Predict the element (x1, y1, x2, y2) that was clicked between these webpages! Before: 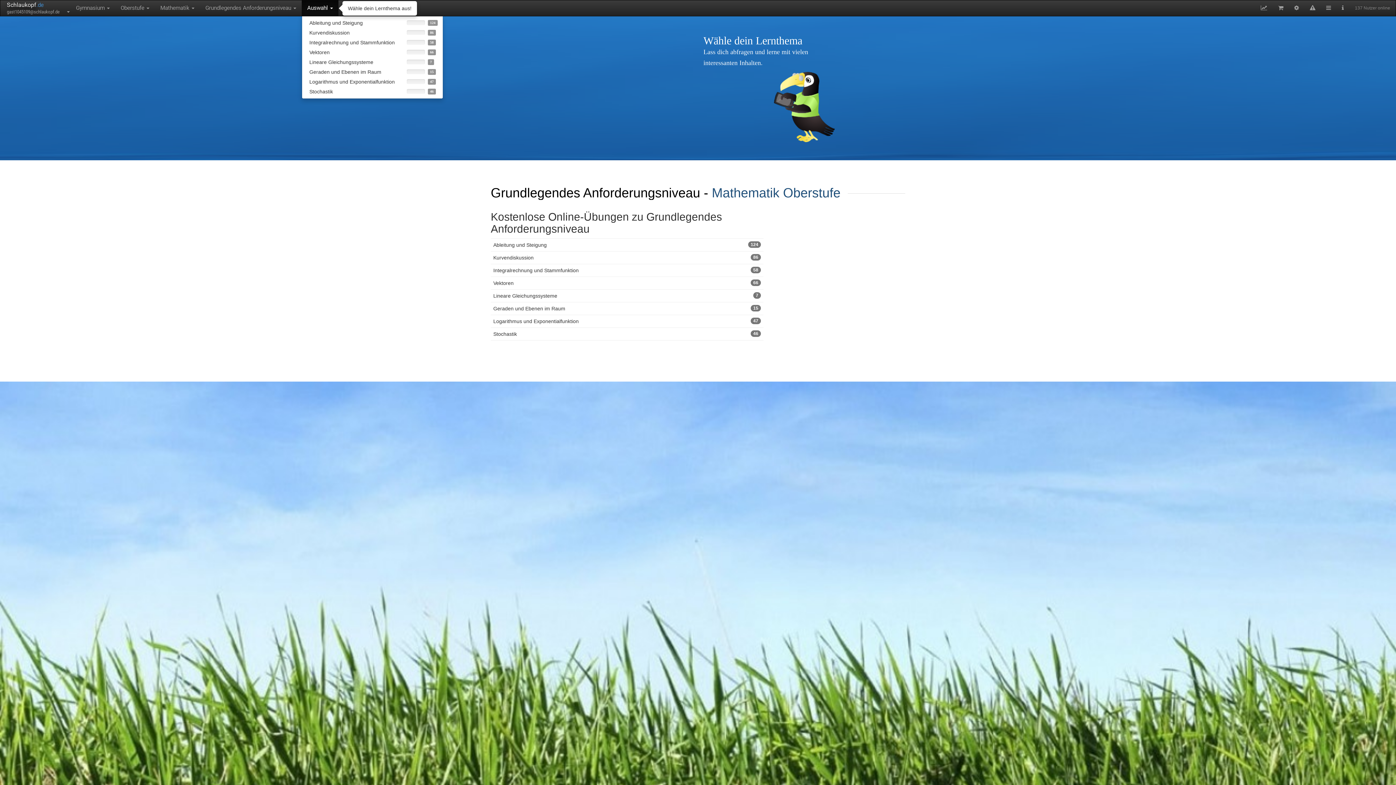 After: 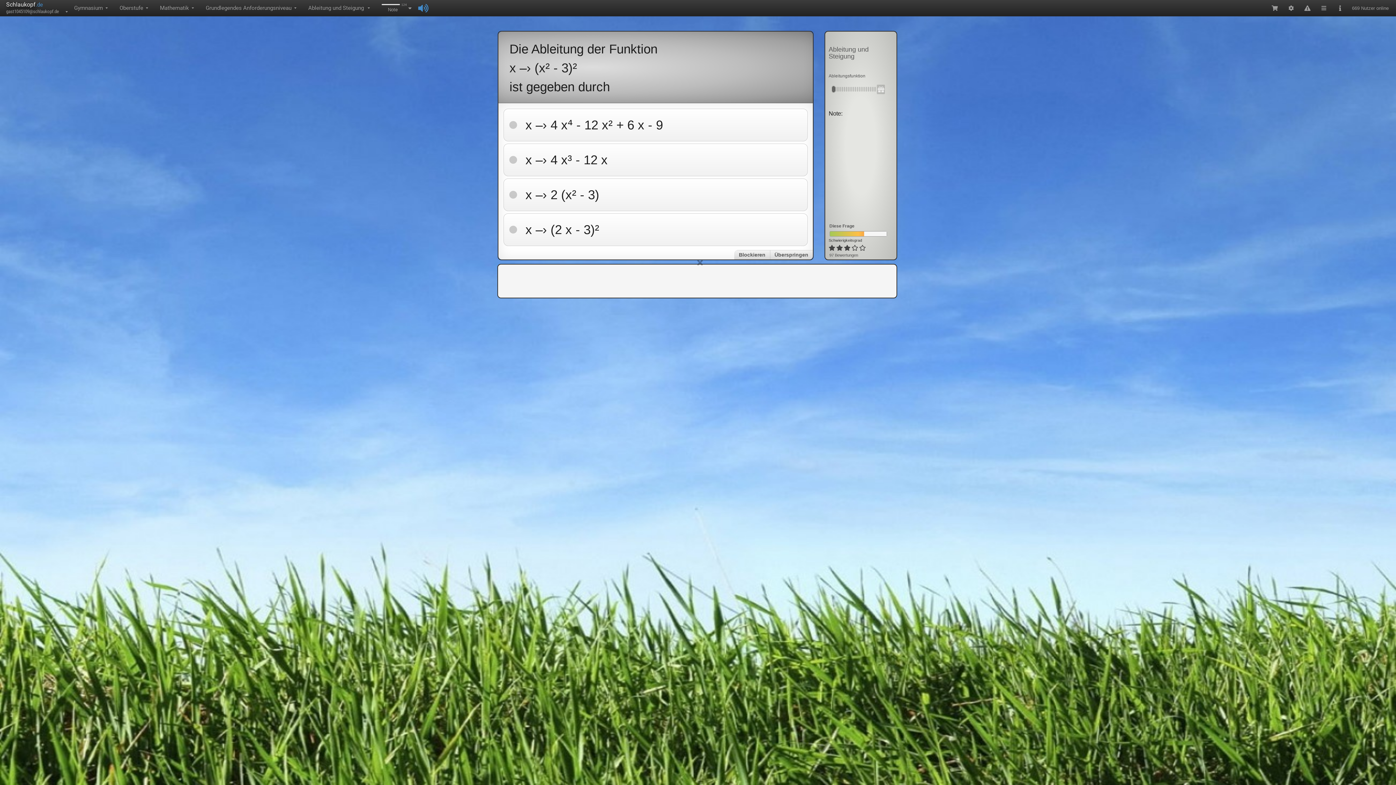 Action: label: Ableitung und Steigung
124 bbox: (490, 238, 763, 251)